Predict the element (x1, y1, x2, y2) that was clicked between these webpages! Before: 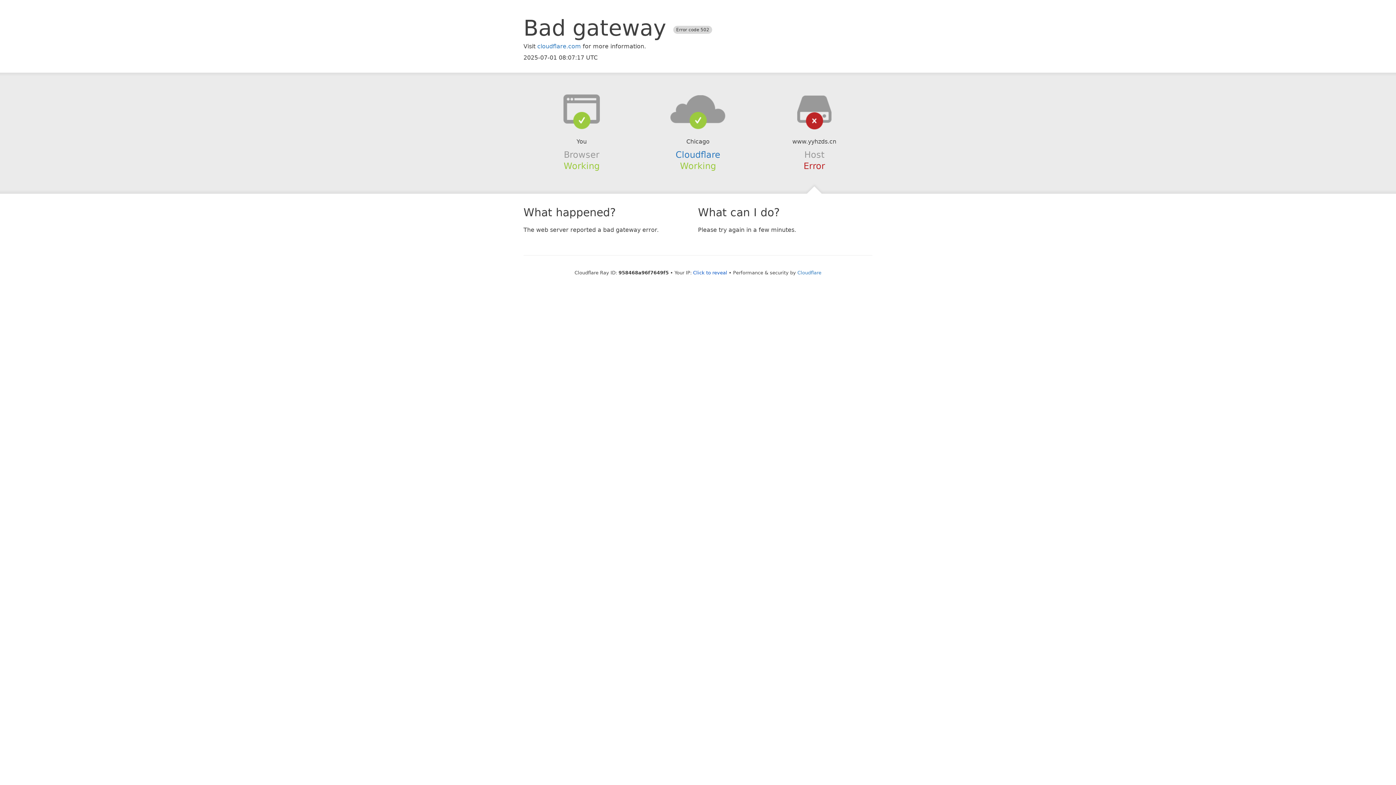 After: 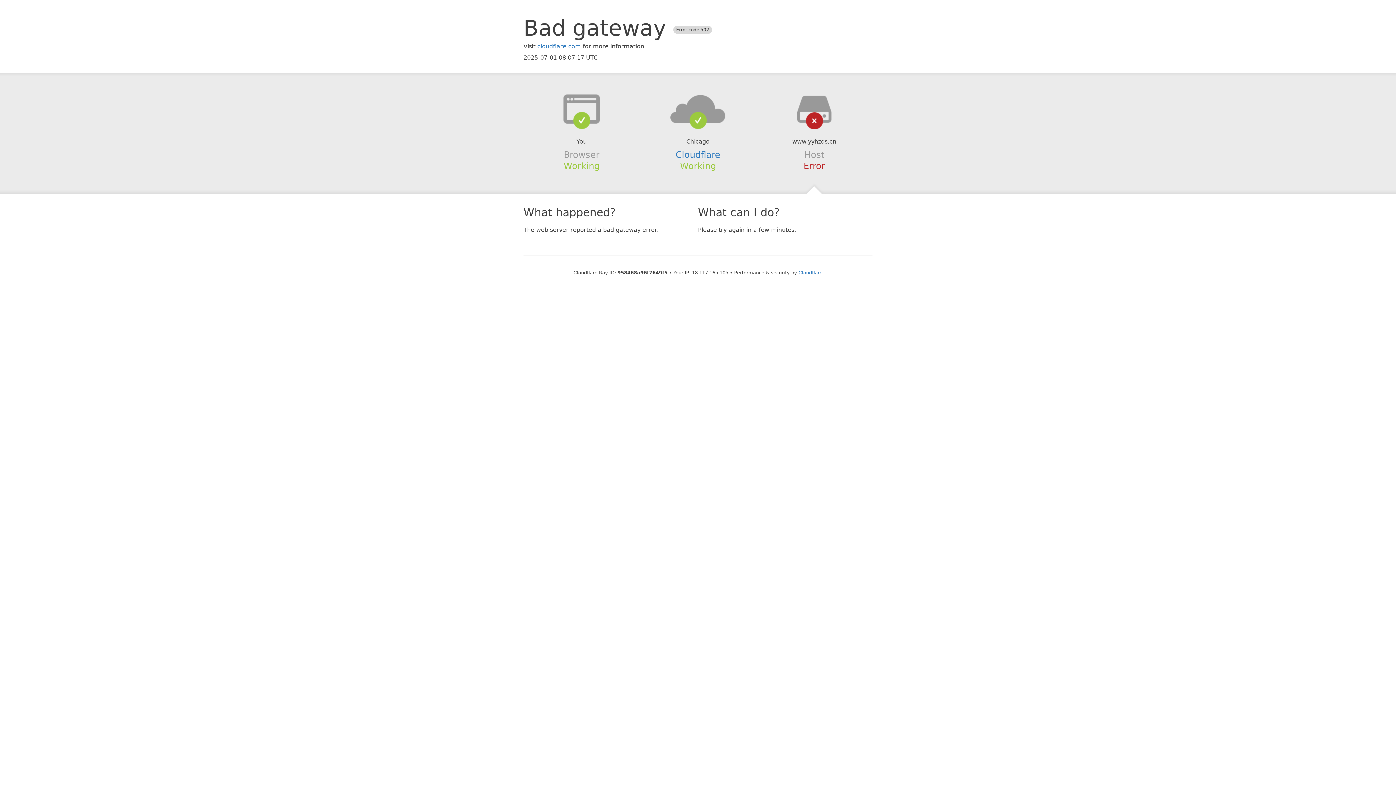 Action: label: Click to reveal bbox: (693, 270, 727, 275)